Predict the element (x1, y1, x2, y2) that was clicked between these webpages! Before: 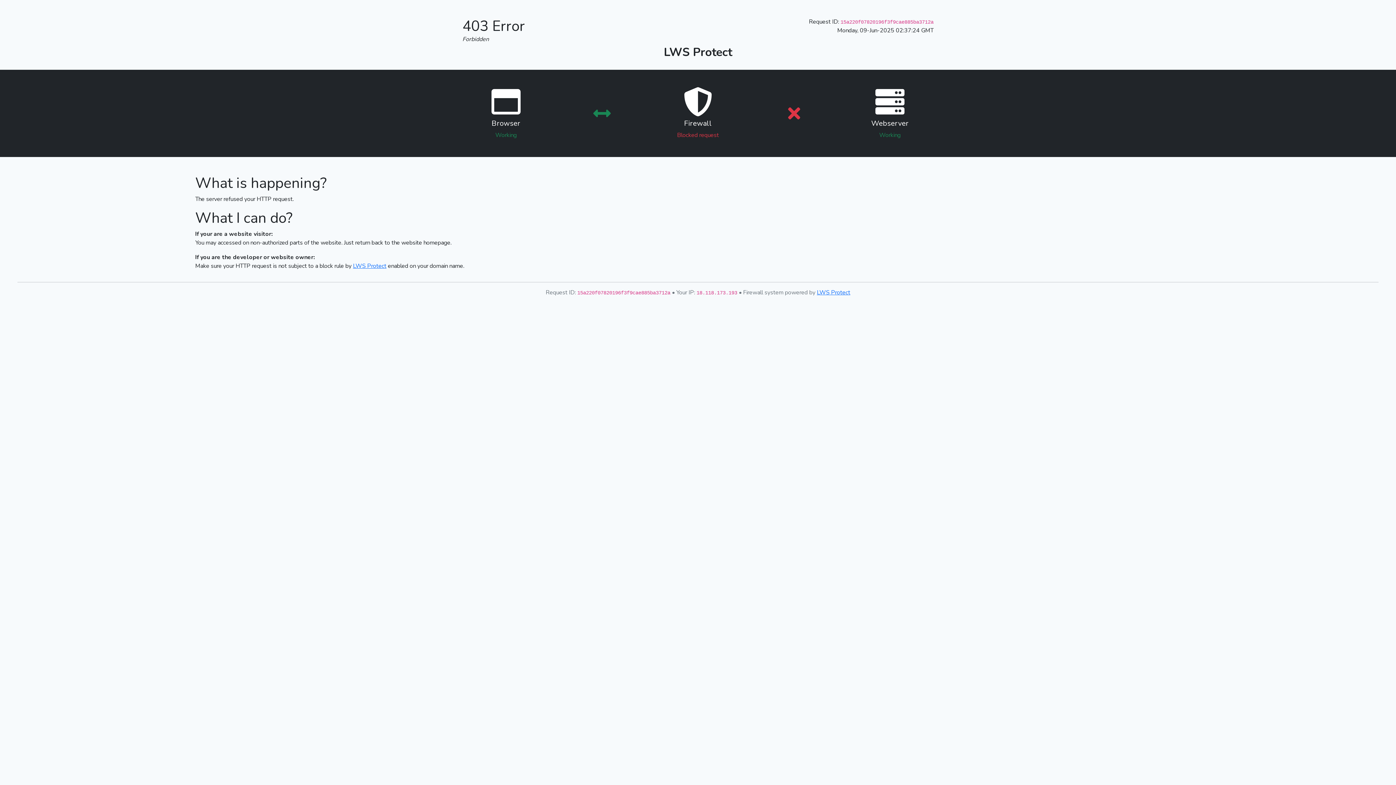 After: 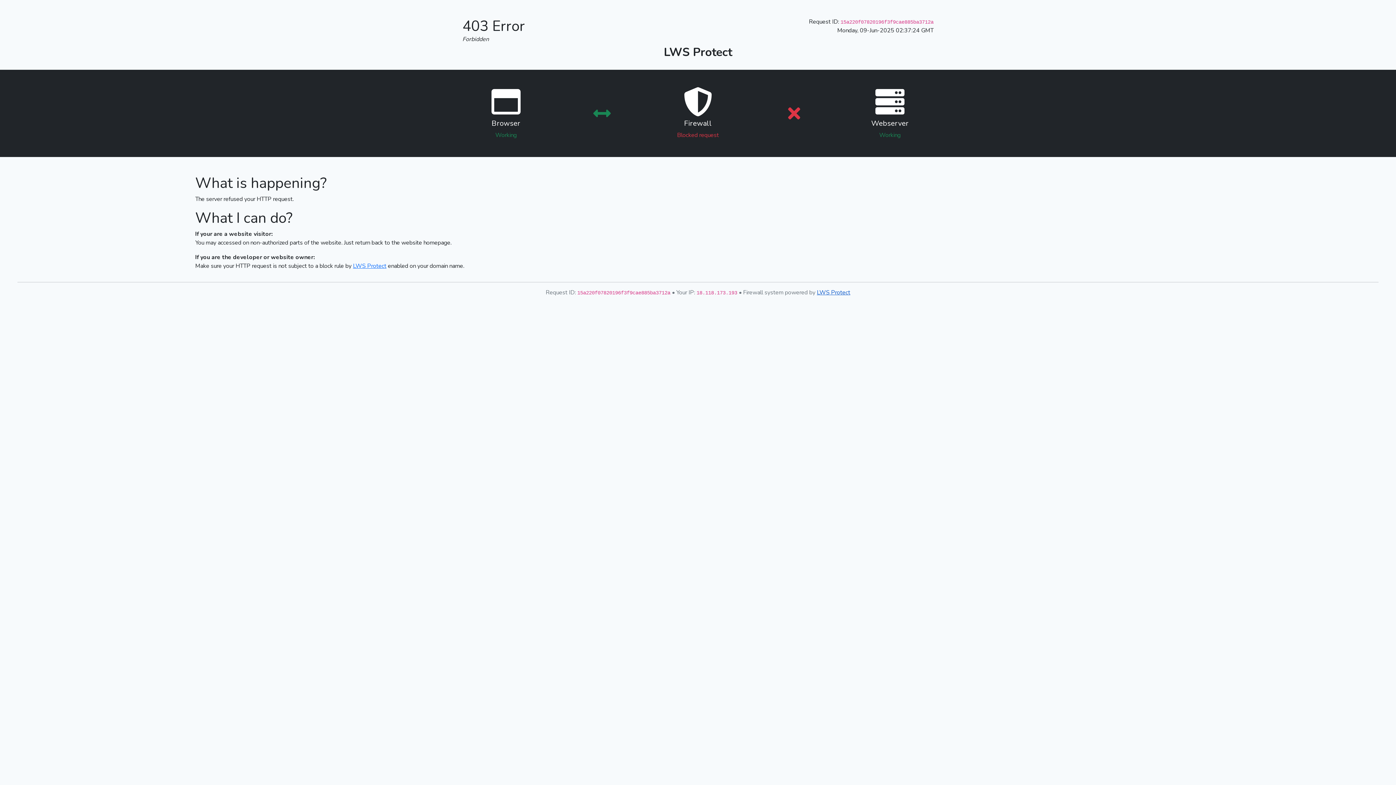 Action: bbox: (817, 288, 850, 296) label: LWS Protect